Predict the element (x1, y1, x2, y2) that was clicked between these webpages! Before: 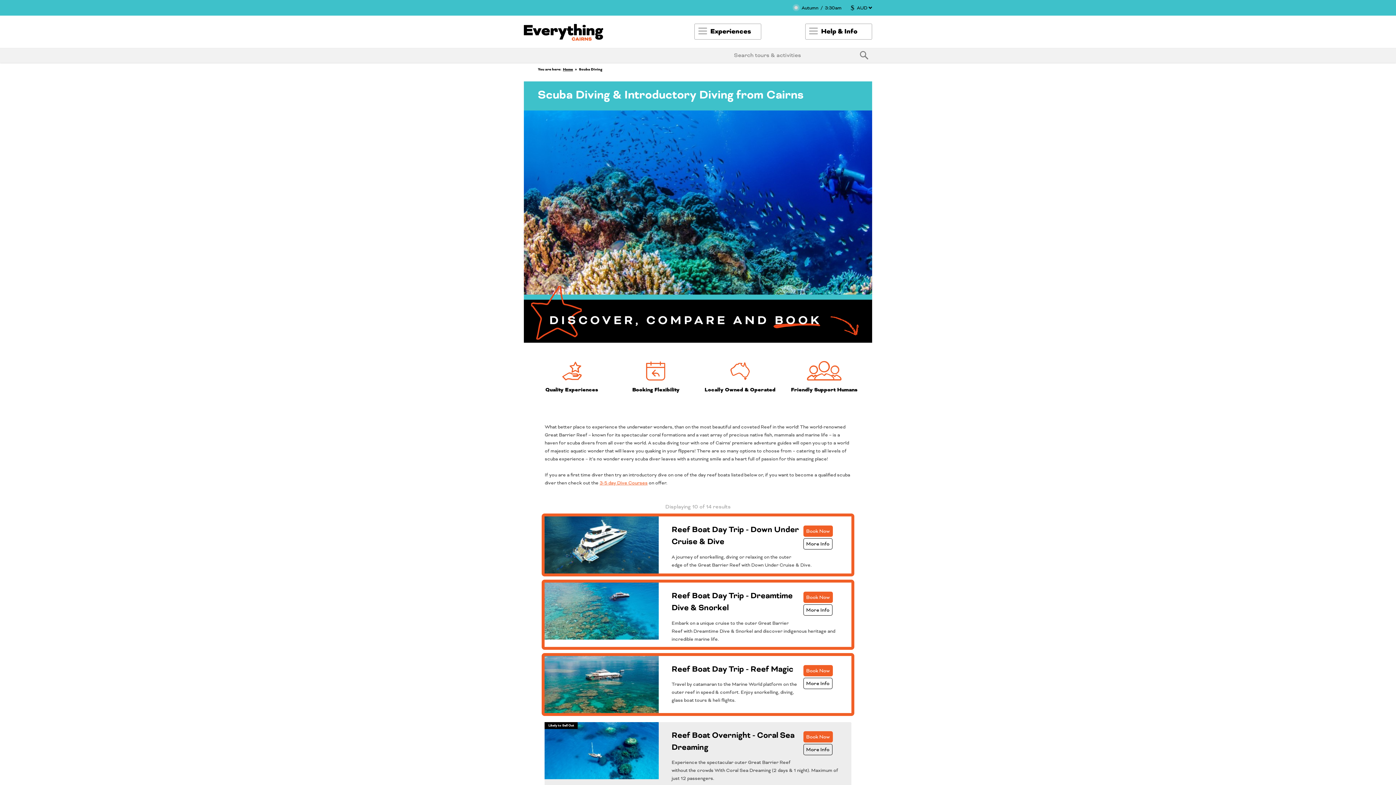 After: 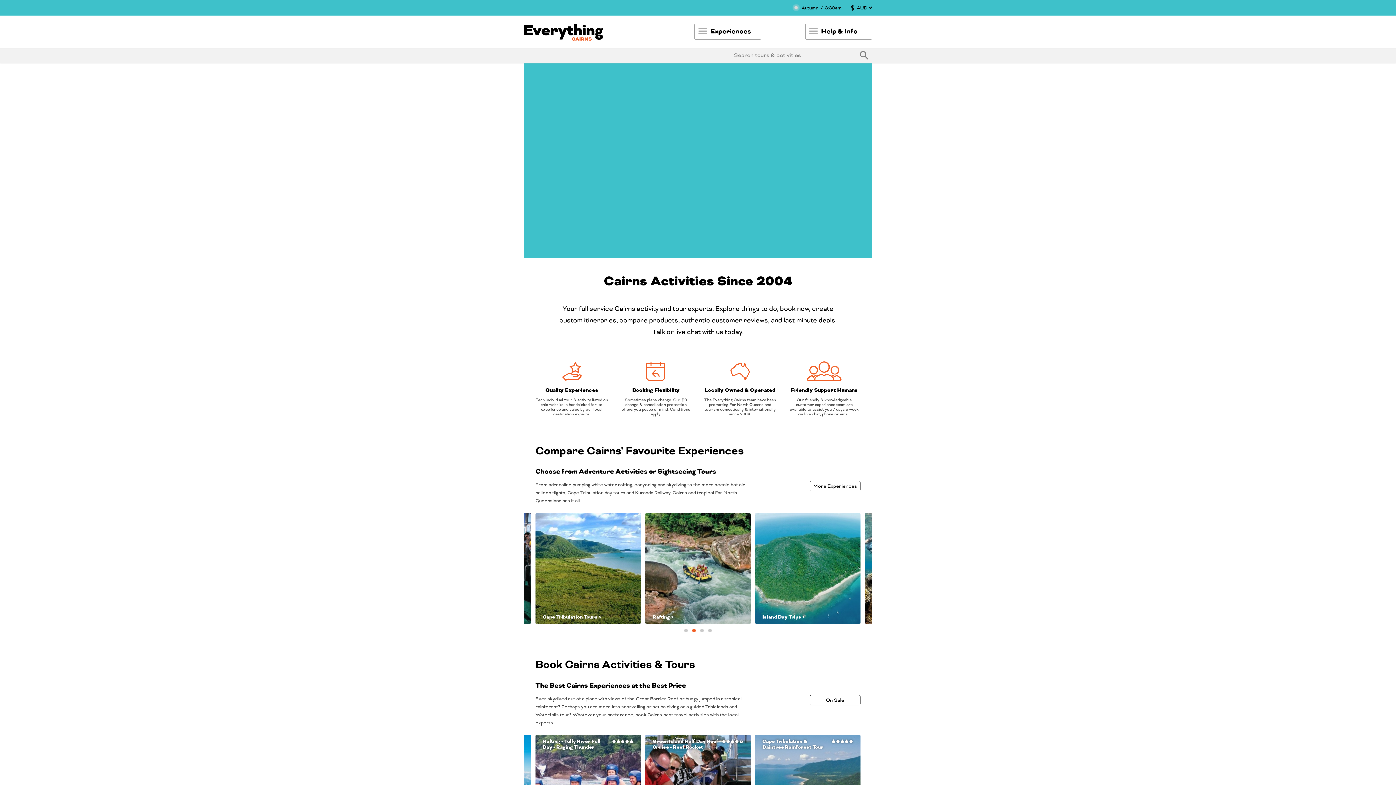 Action: bbox: (563, 66, 573, 71) label: Home